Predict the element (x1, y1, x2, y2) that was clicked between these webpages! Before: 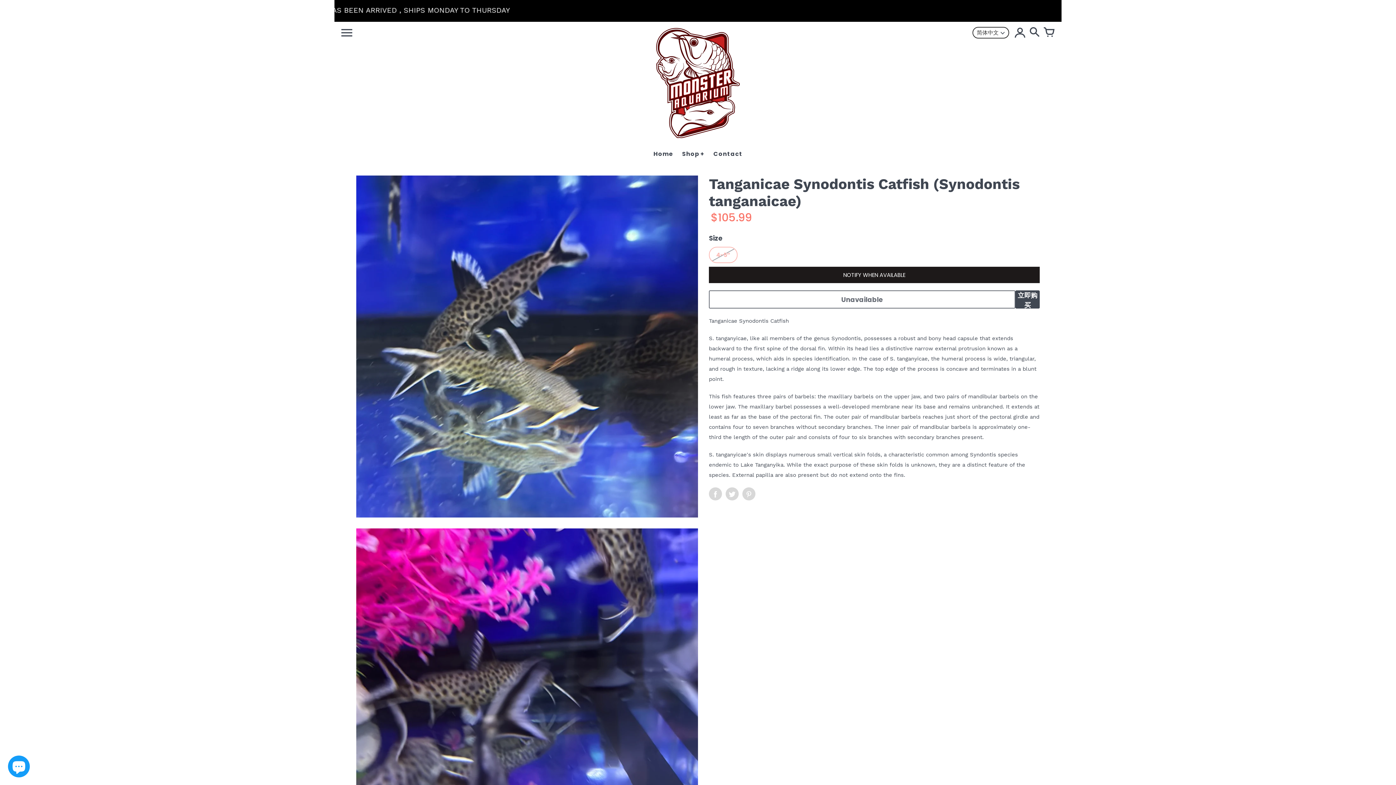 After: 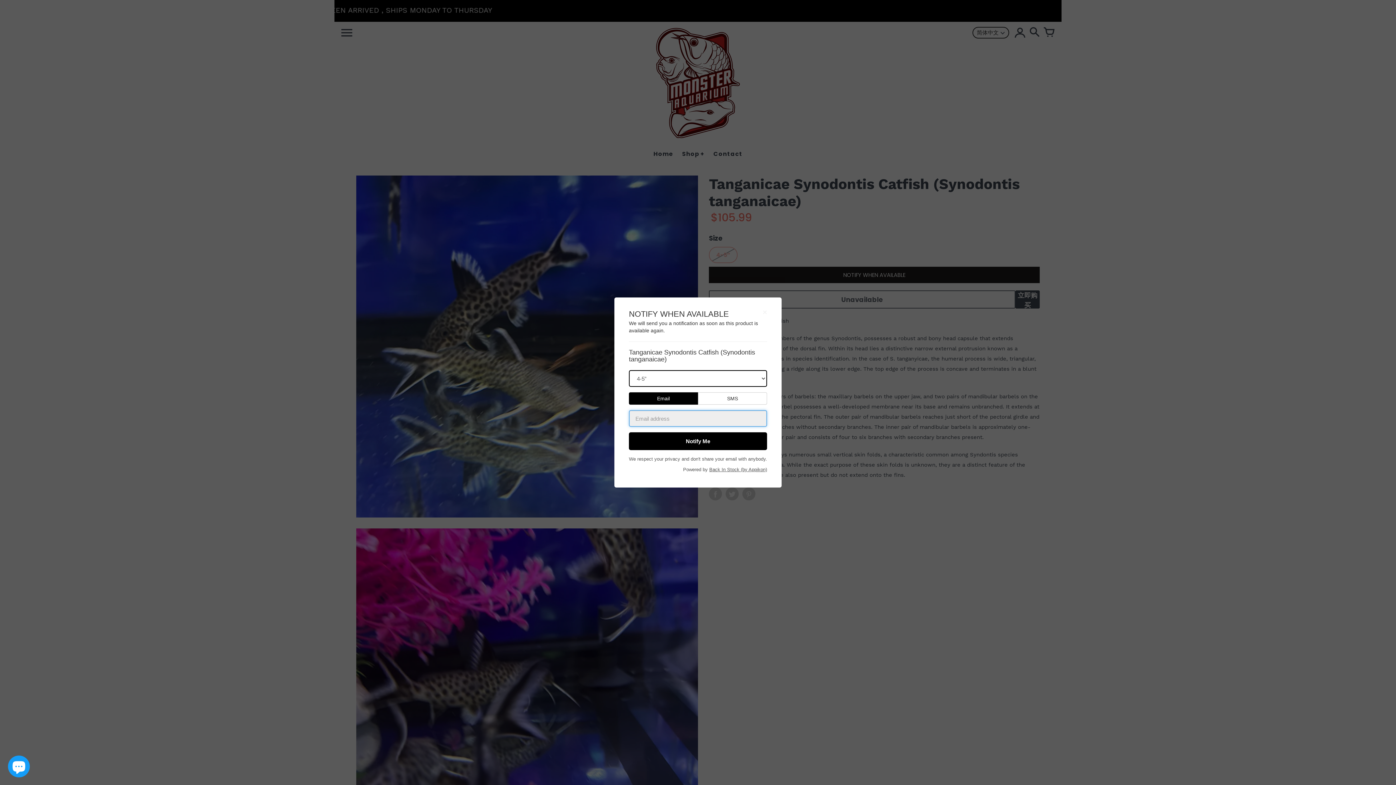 Action: label: NOTIFY WHEN AVAILABLE bbox: (709, 266, 1040, 283)